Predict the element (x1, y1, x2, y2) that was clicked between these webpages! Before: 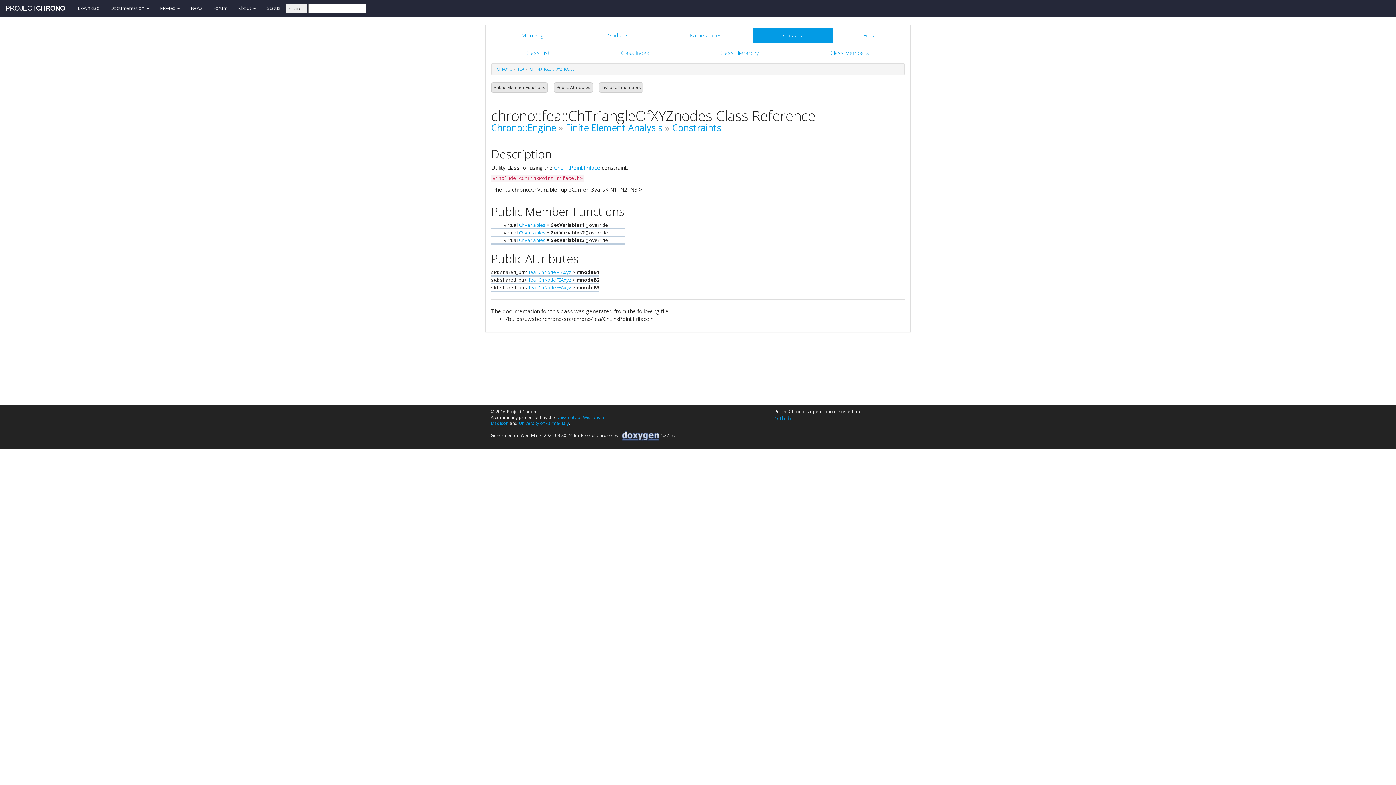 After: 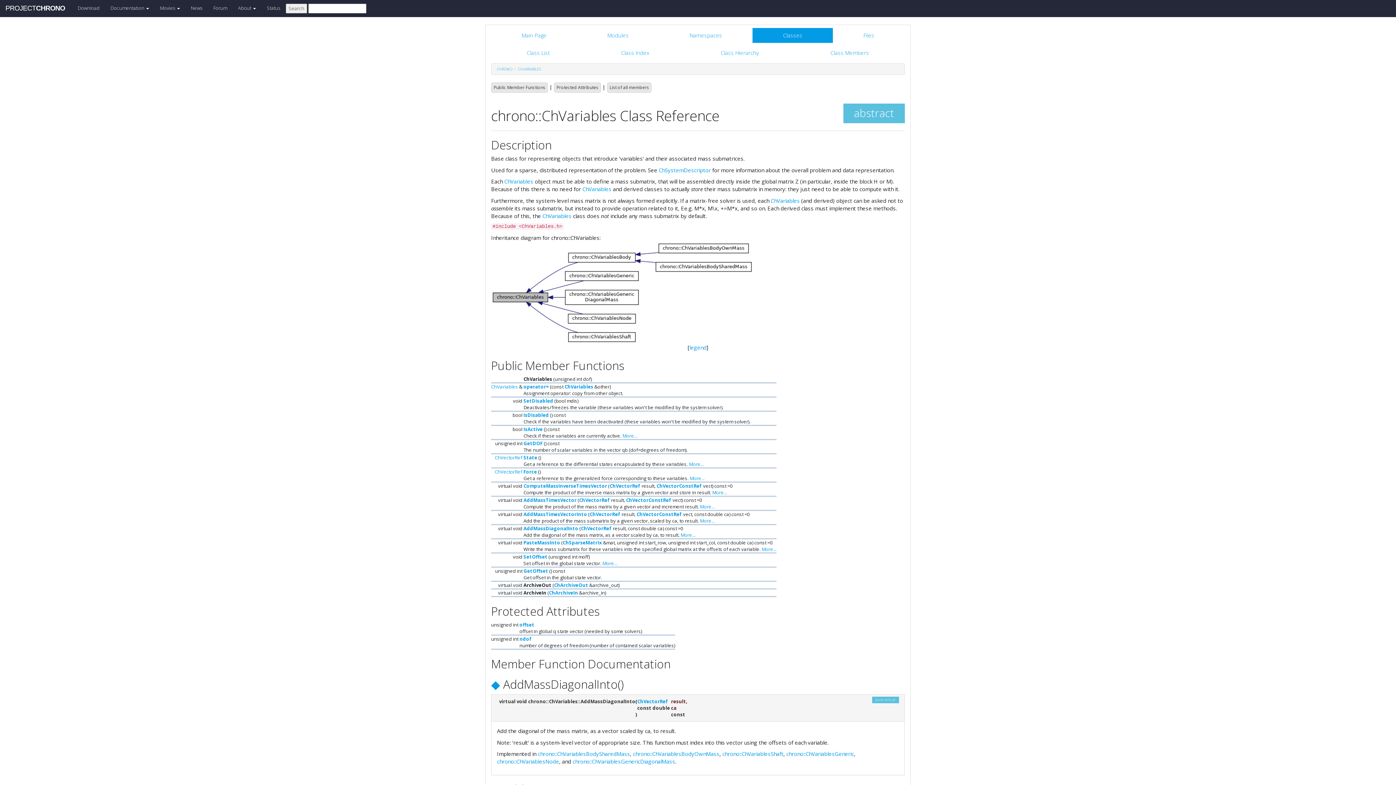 Action: label: ChVariables bbox: (518, 236, 545, 243)